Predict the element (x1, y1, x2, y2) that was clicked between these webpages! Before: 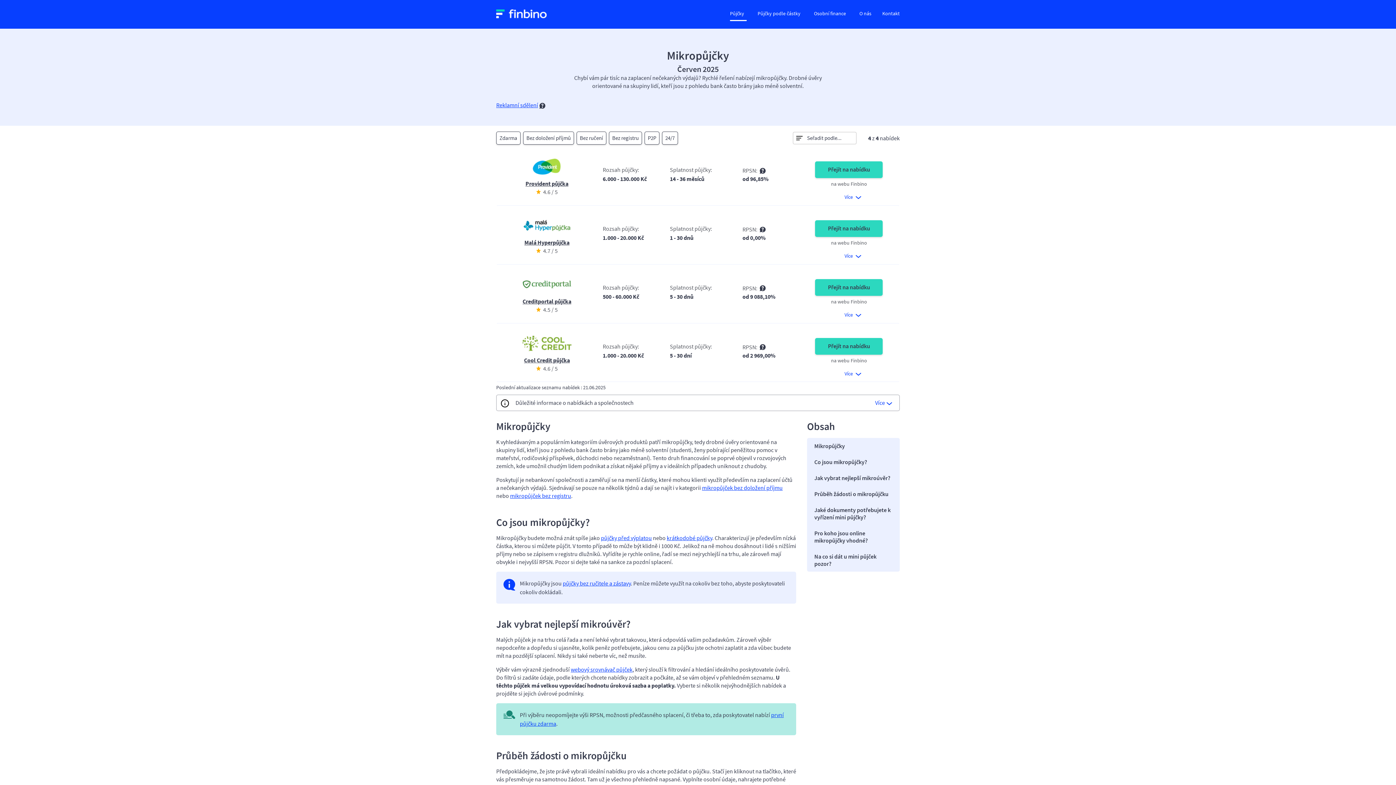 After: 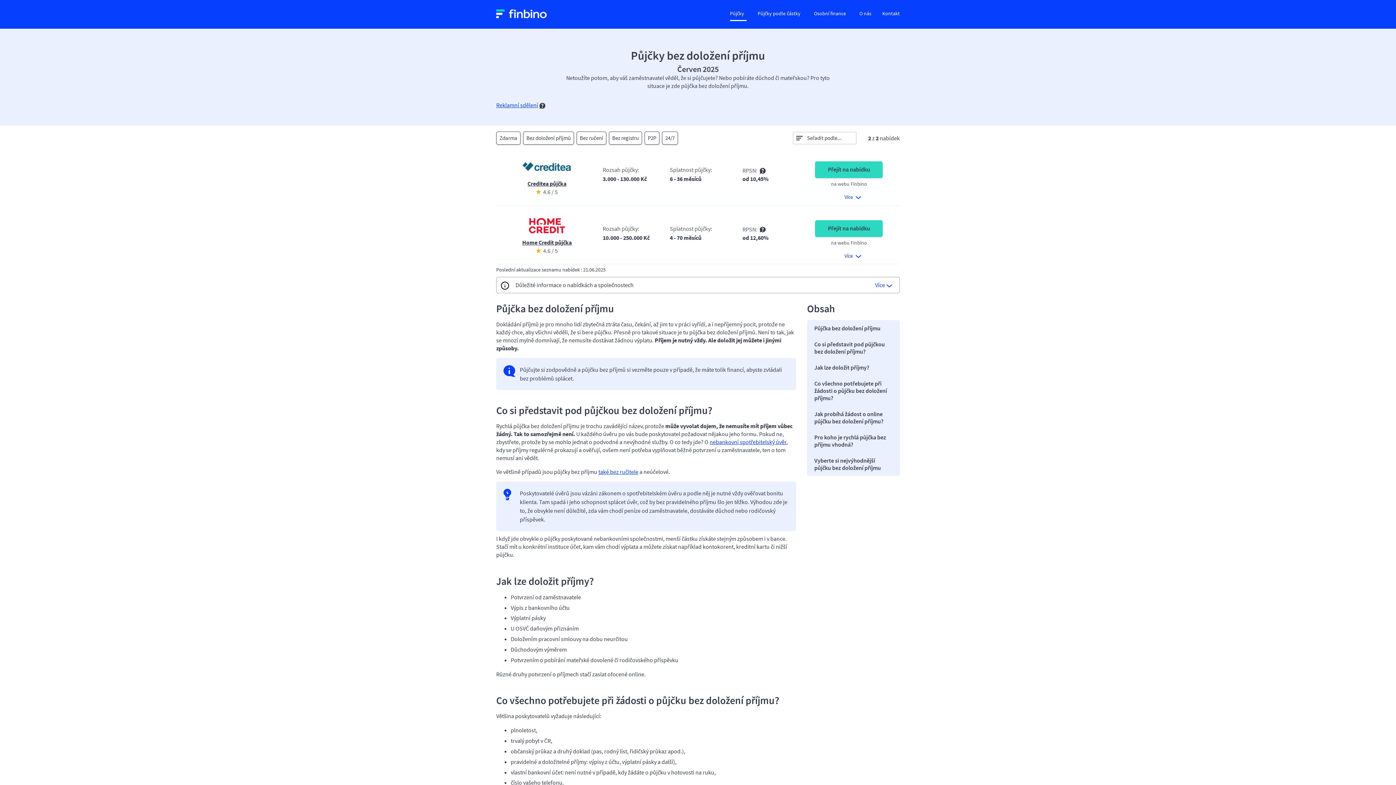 Action: bbox: (702, 484, 782, 491) label: mikropůjček bez doložení příjmu